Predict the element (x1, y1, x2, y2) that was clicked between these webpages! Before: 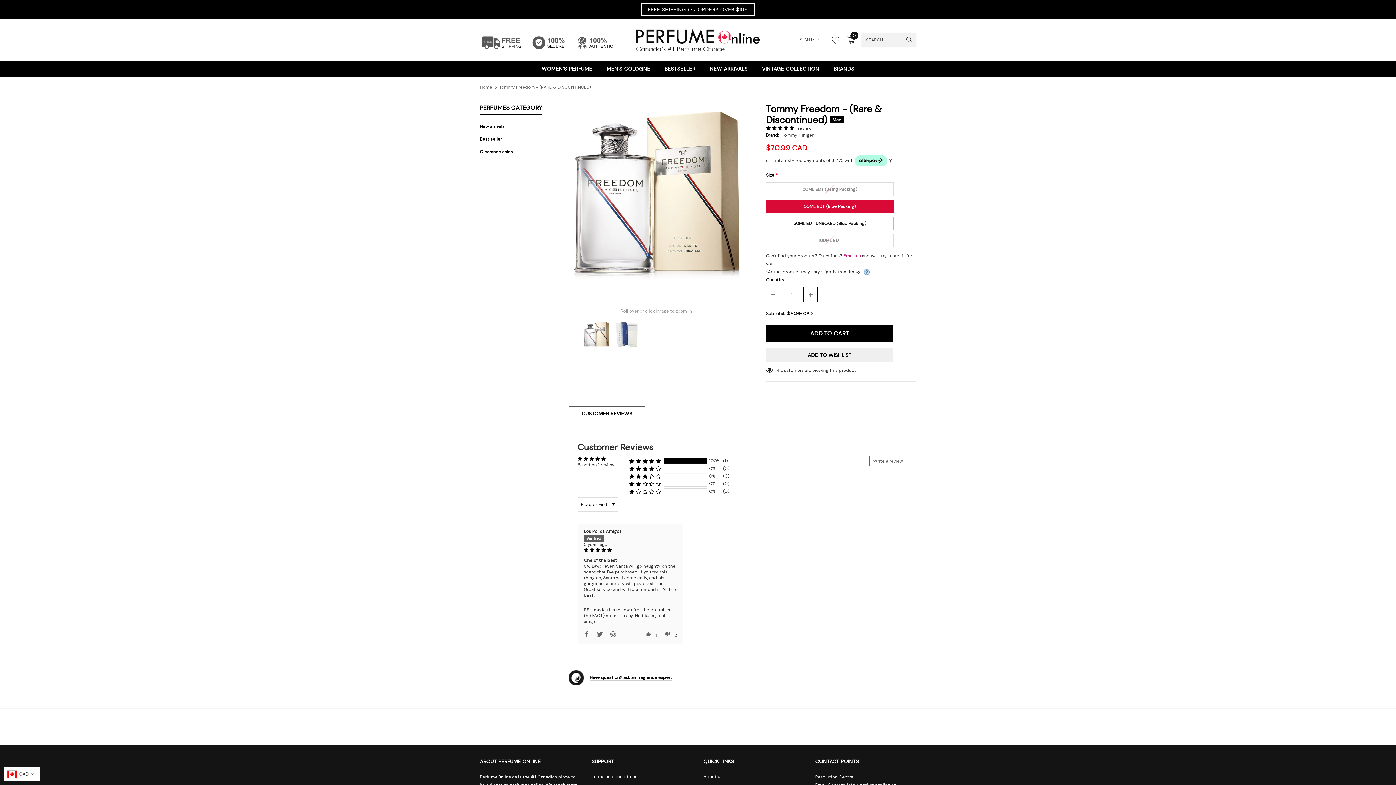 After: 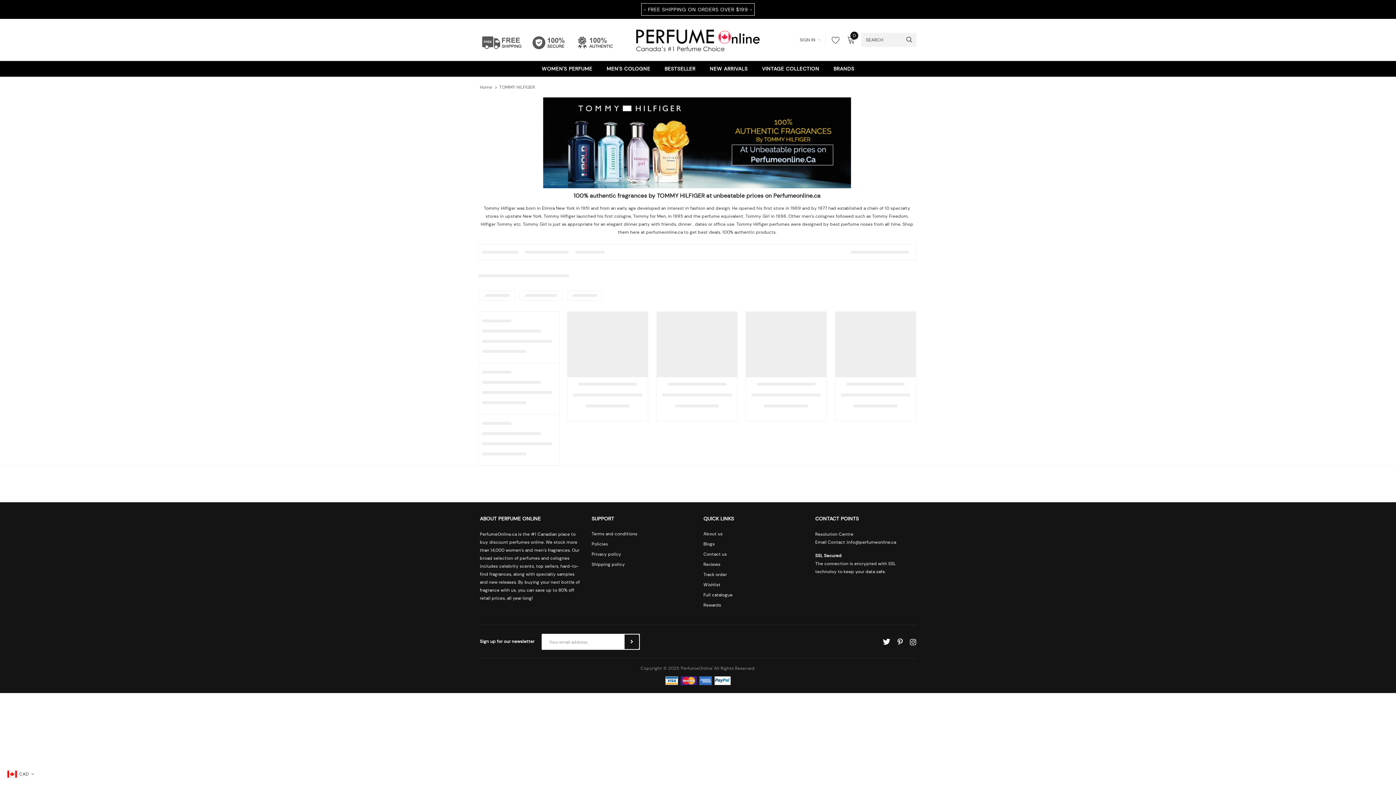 Action: bbox: (782, 132, 813, 138) label: Tommy Hilfiger